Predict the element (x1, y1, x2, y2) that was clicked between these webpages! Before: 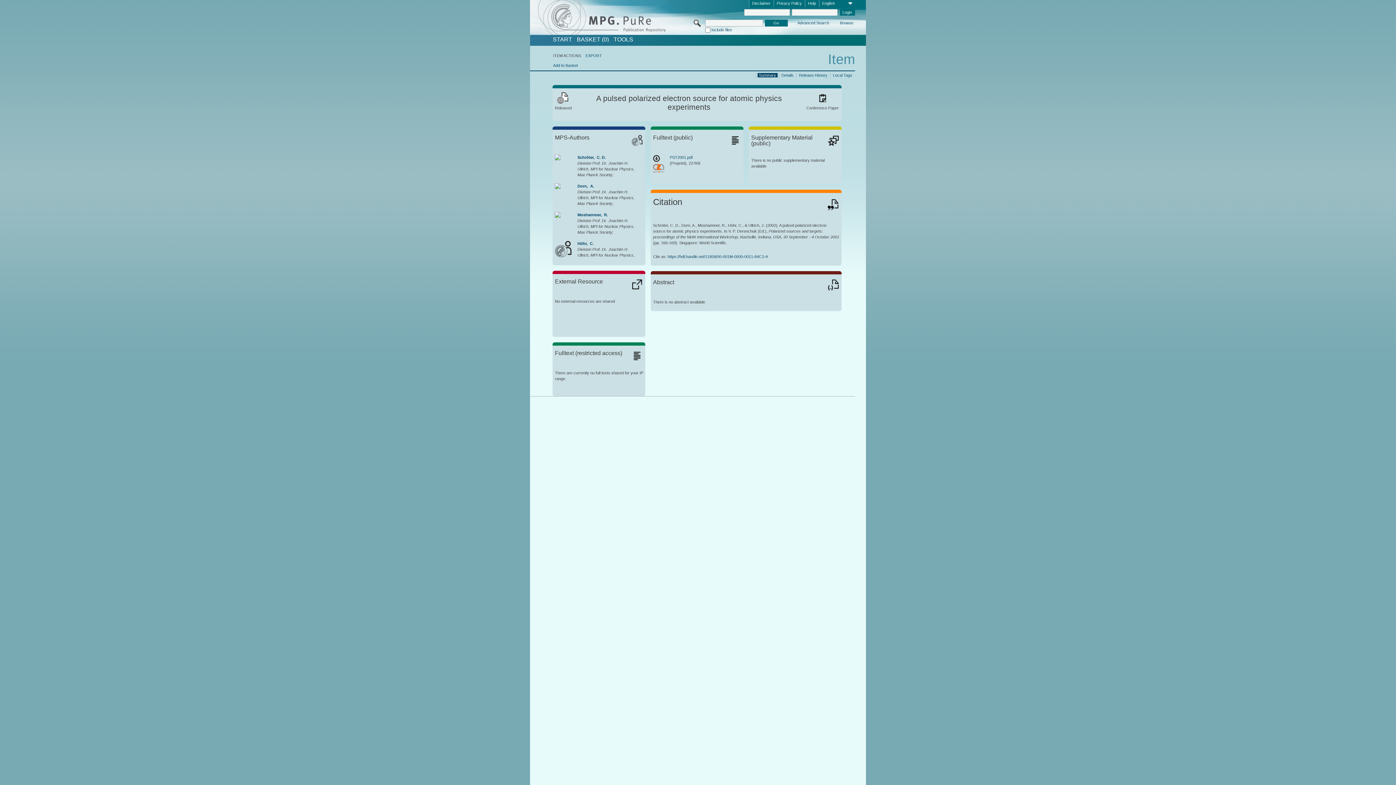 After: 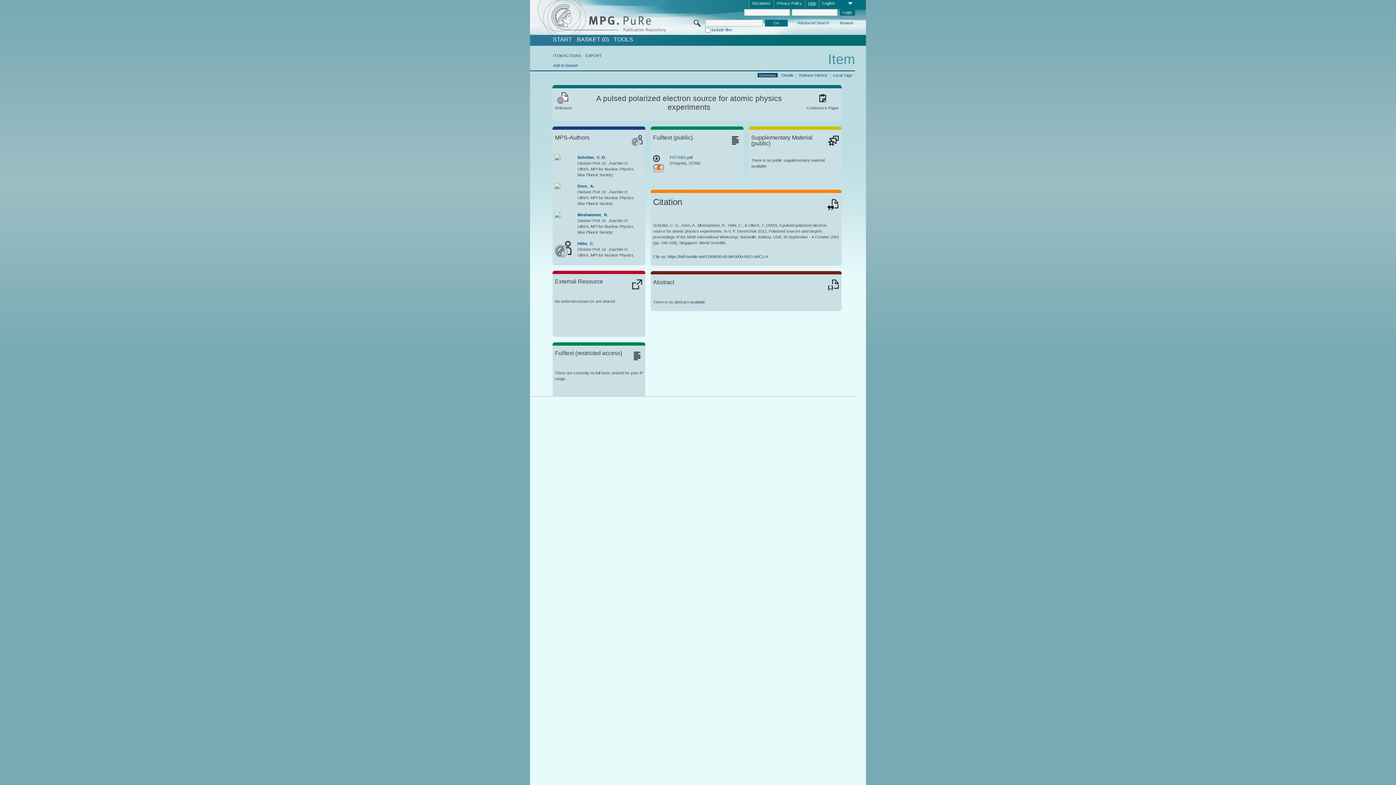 Action: bbox: (805, 0, 819, 7) label: Help